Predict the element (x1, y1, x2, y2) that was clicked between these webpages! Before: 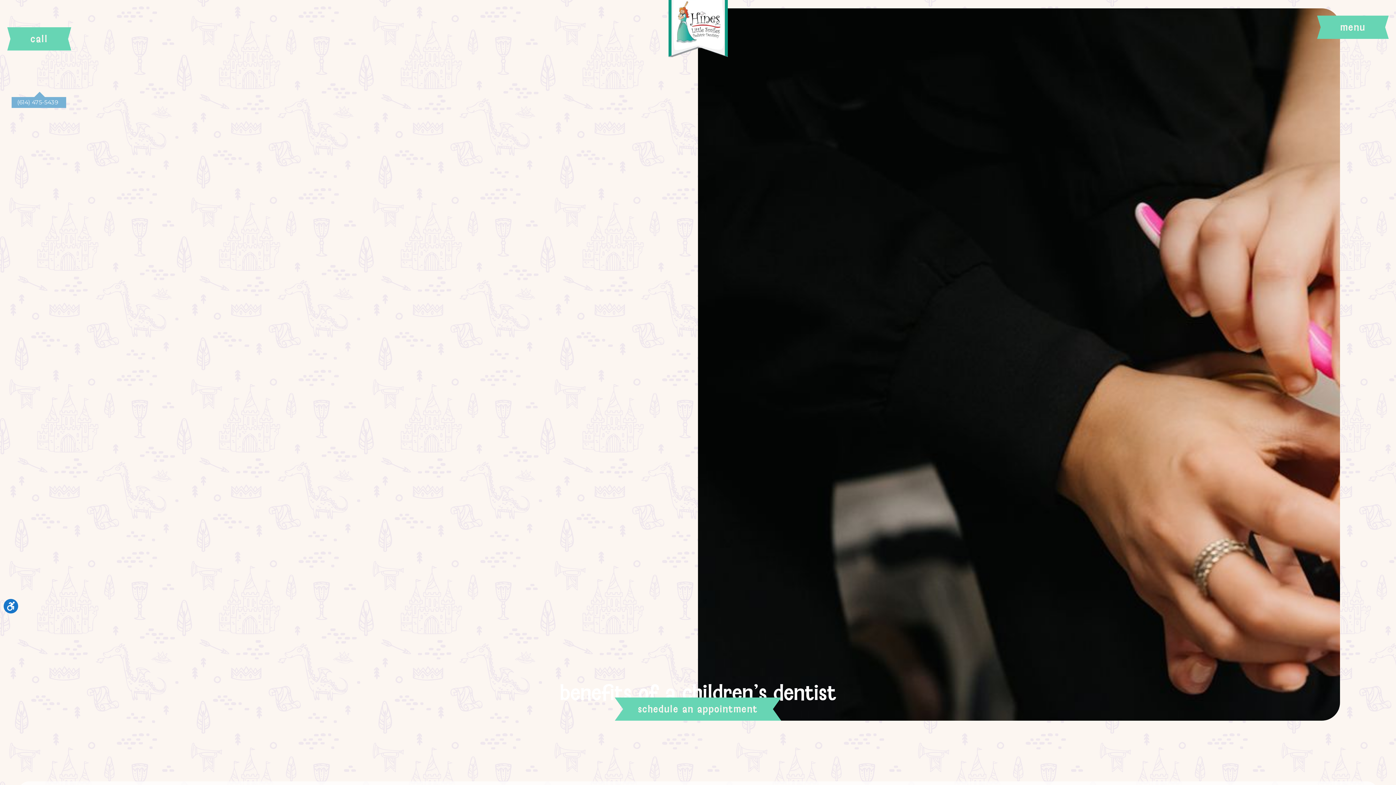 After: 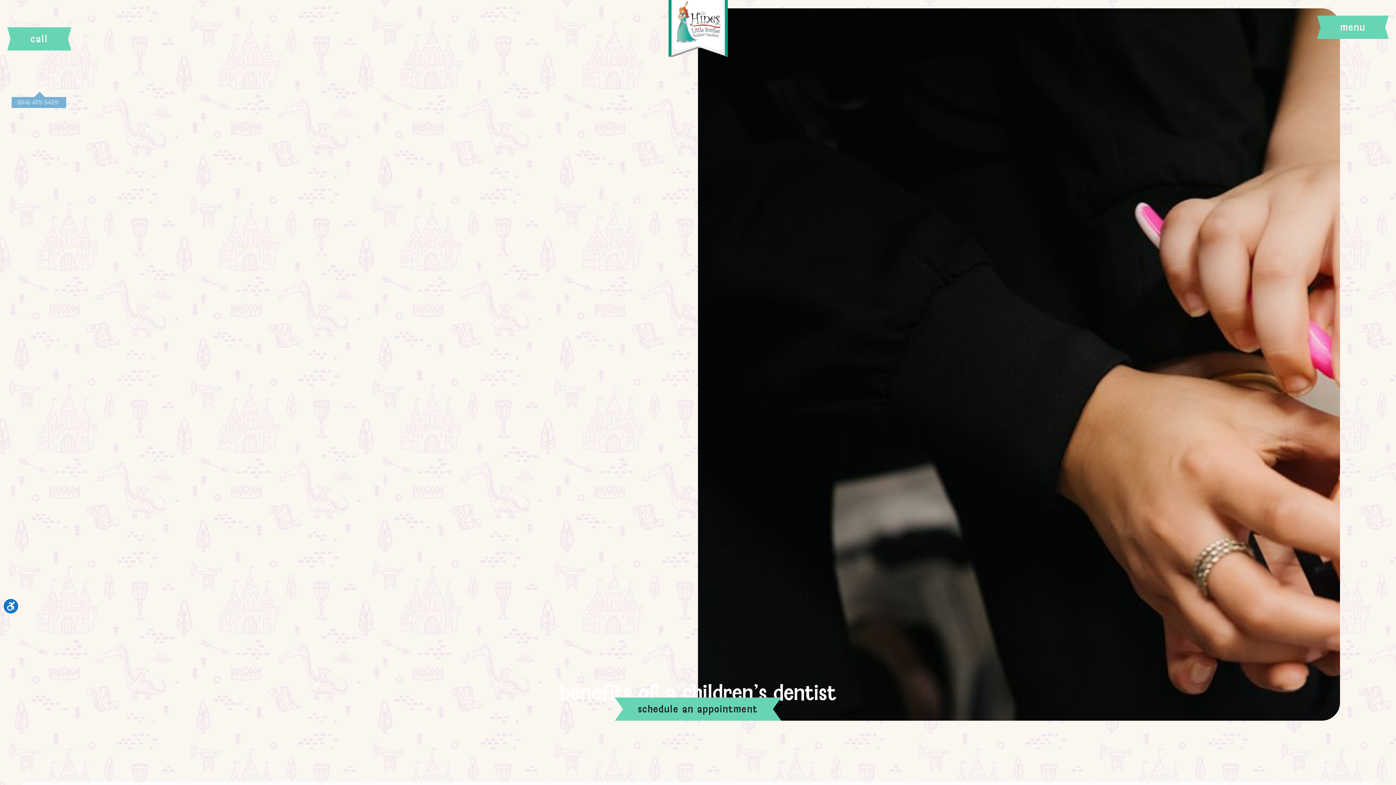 Action: label: schedule an appointment bbox: (614, 697, 781, 721)